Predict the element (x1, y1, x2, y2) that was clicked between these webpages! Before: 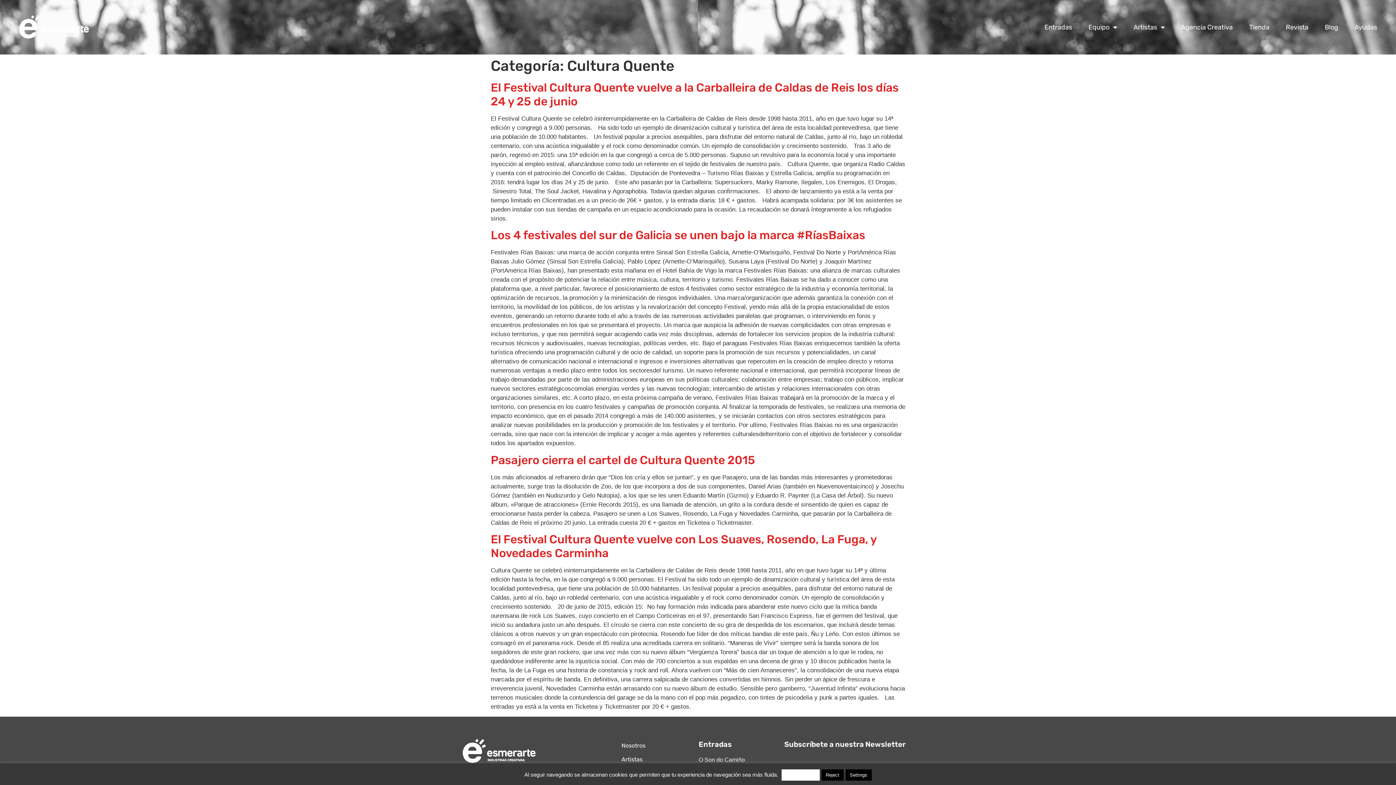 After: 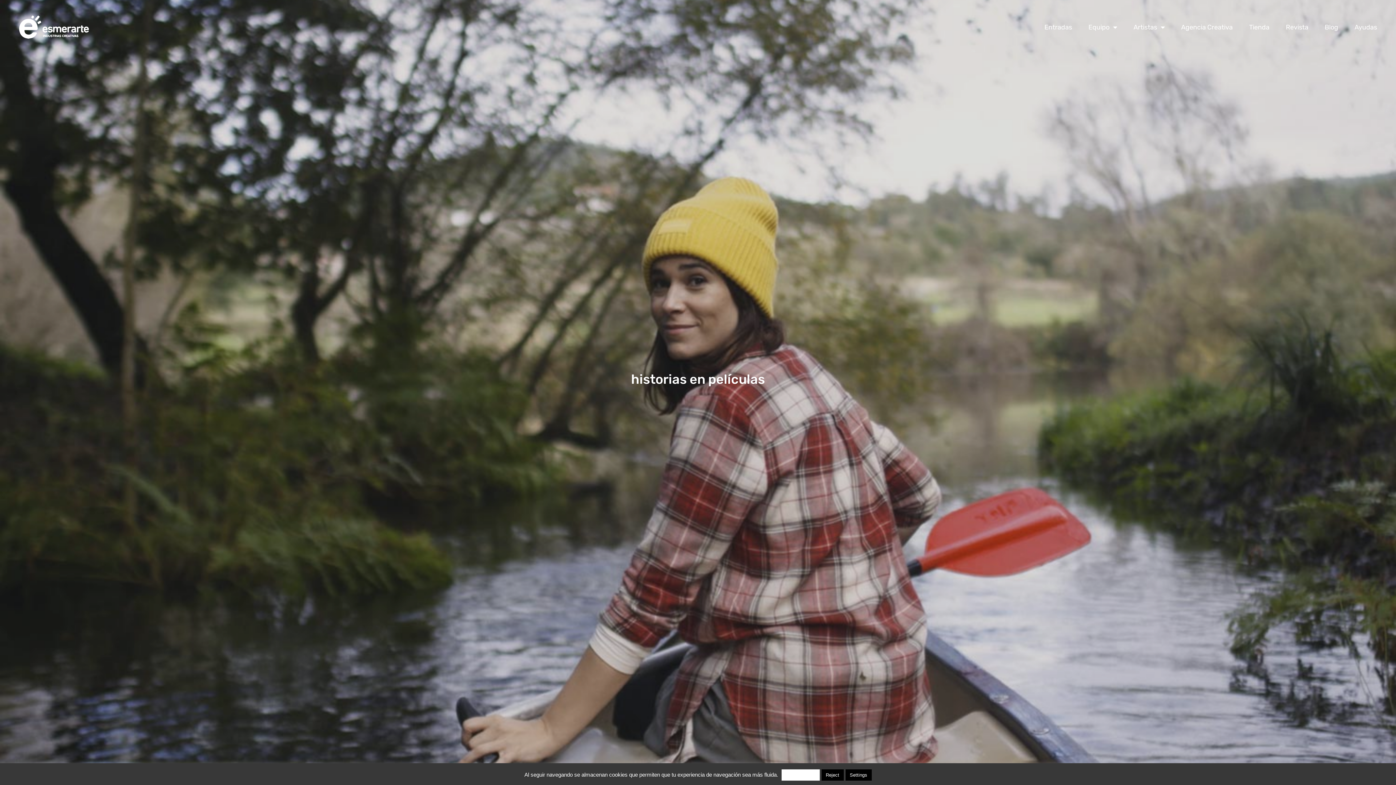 Action: label: SVG link bbox: (461, 738, 537, 764)